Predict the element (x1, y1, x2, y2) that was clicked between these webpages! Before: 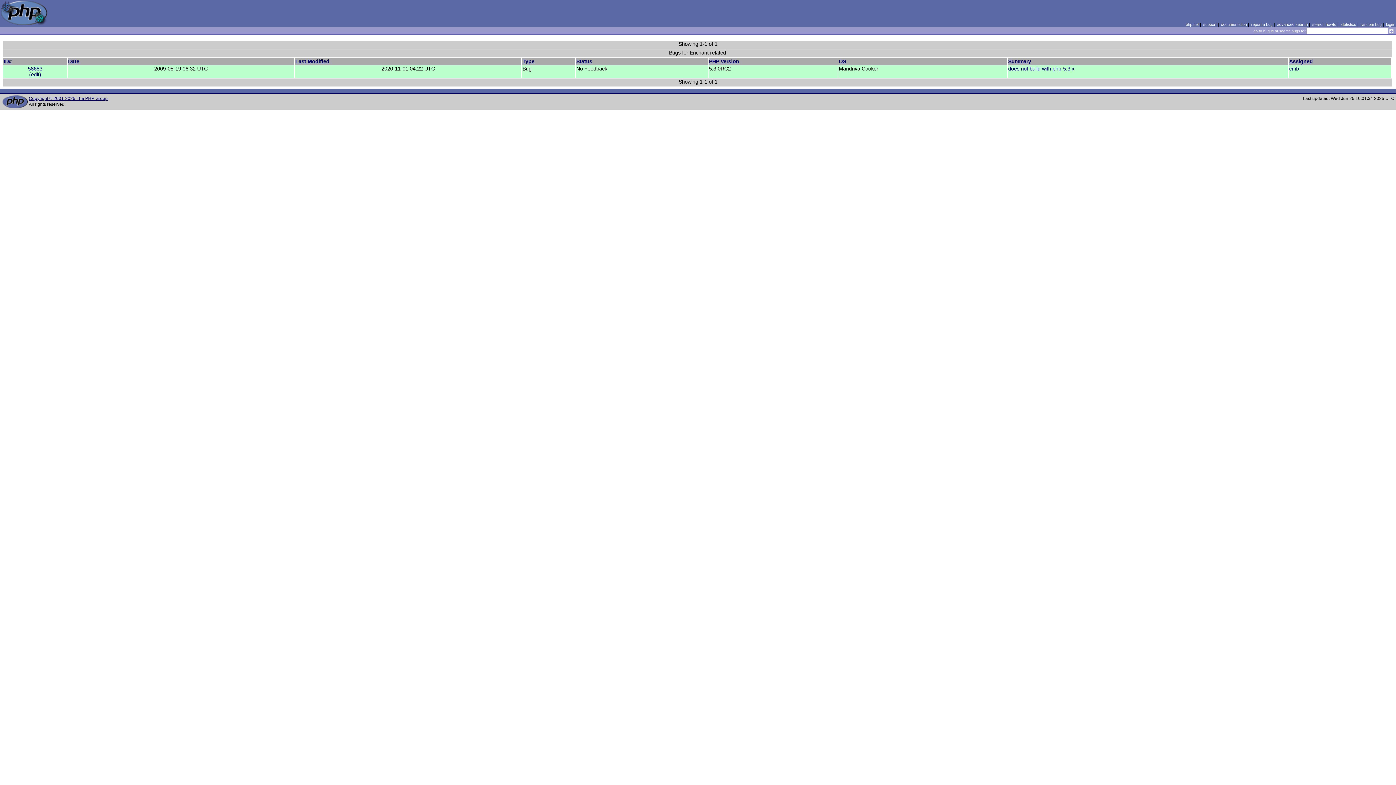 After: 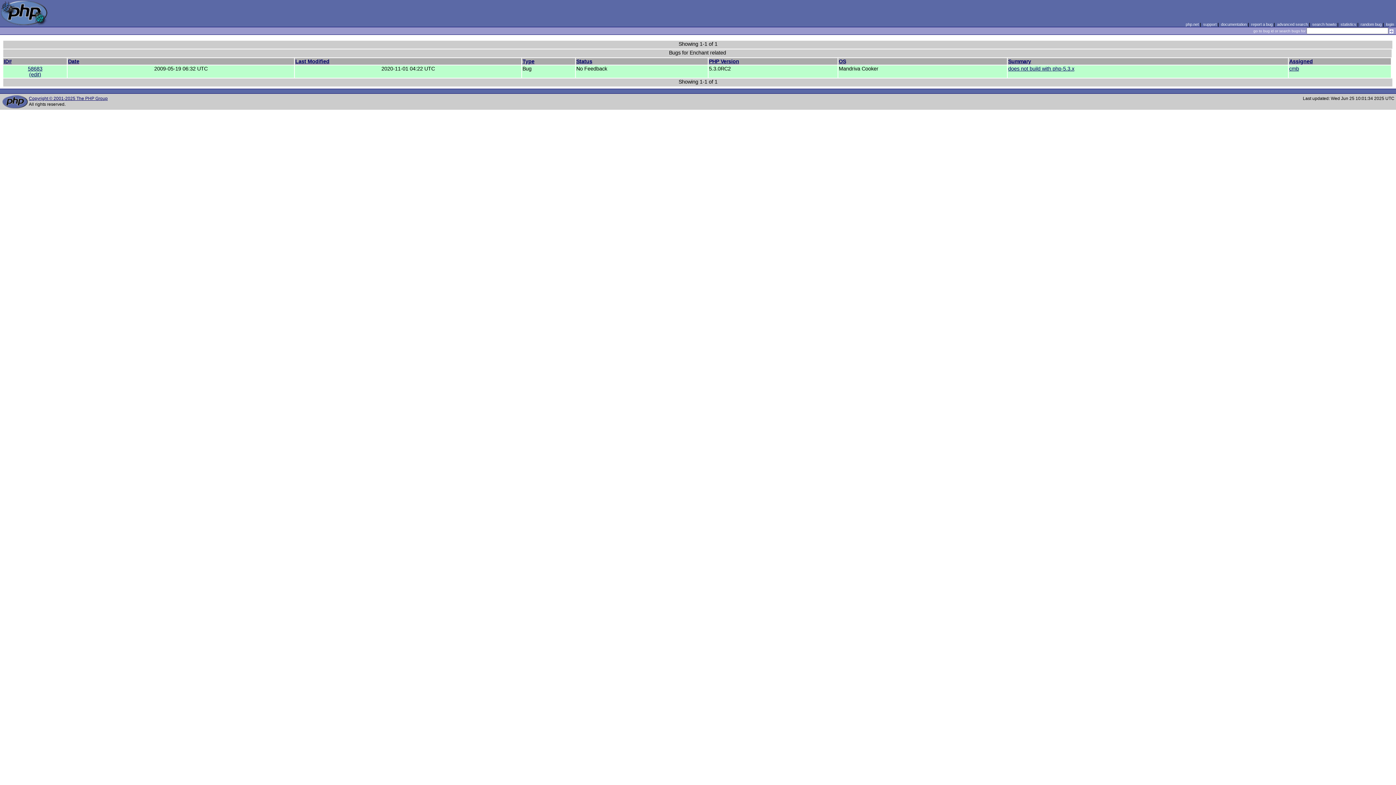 Action: bbox: (576, 58, 592, 64) label: Status